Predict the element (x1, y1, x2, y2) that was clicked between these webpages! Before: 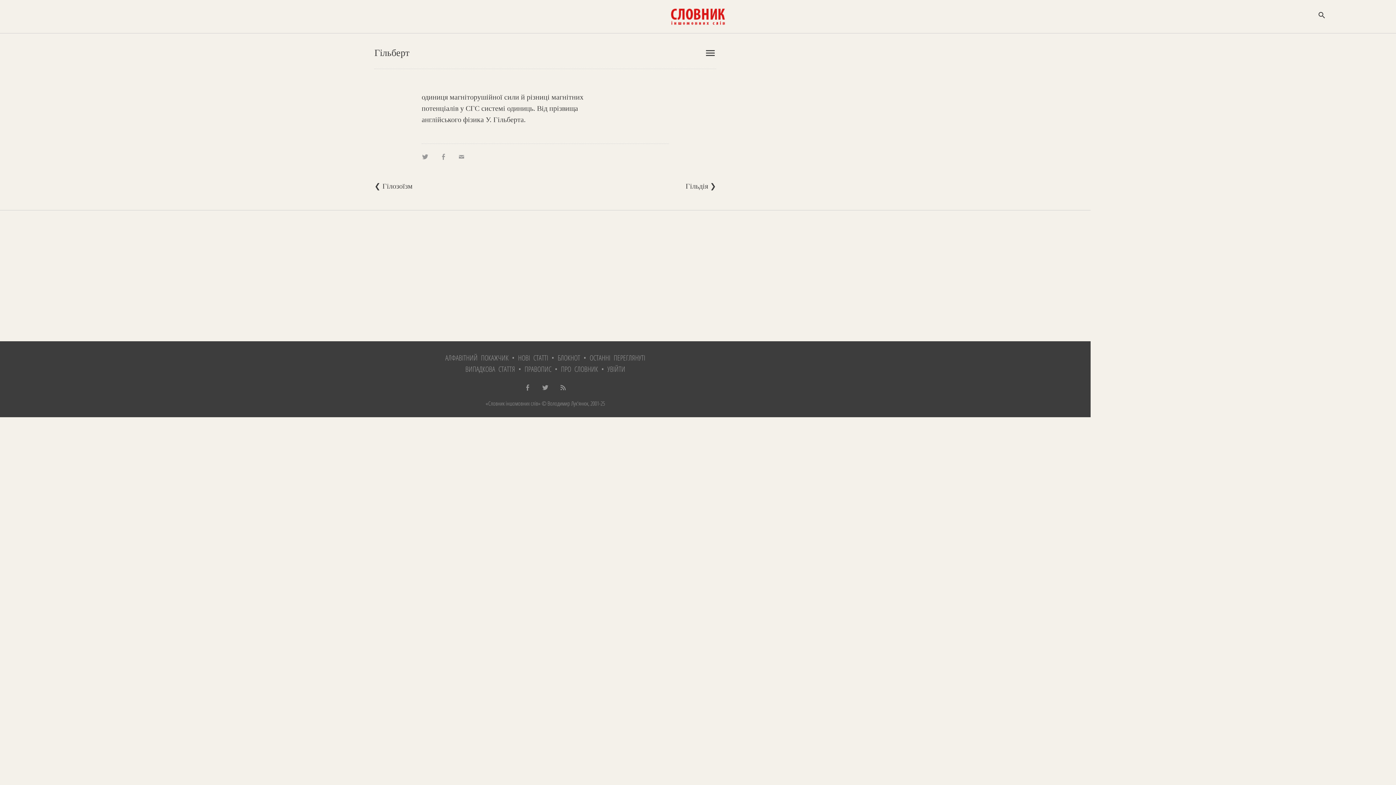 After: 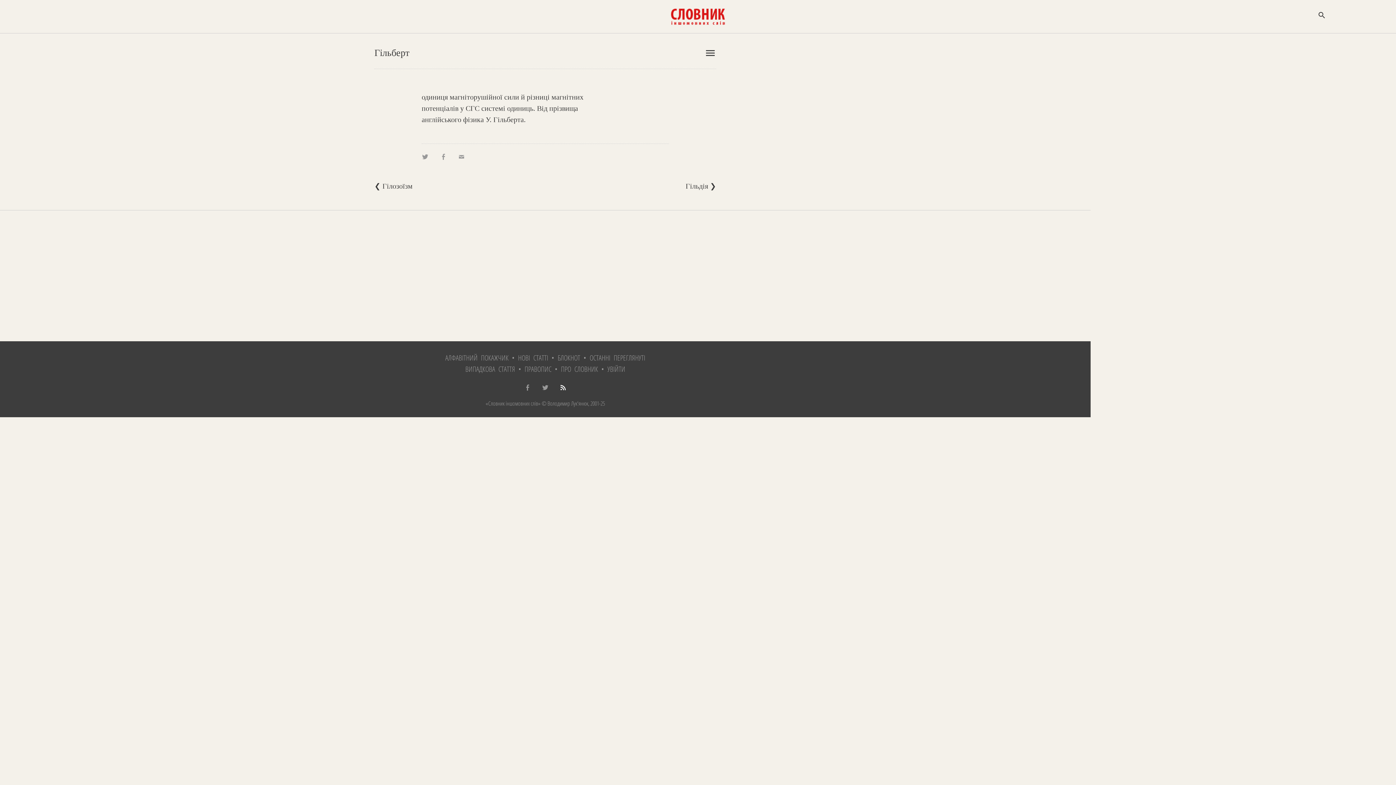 Action: bbox: (559, 382, 566, 392)